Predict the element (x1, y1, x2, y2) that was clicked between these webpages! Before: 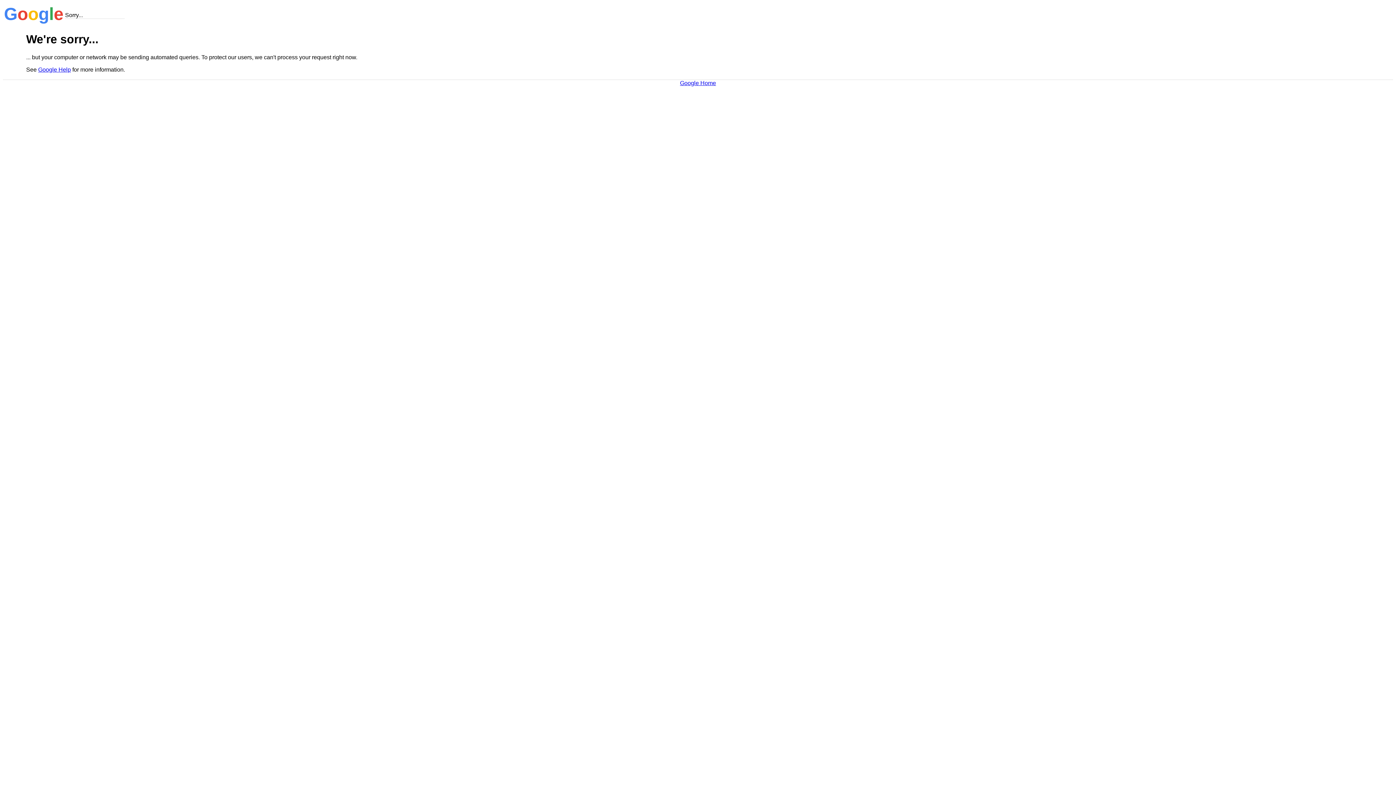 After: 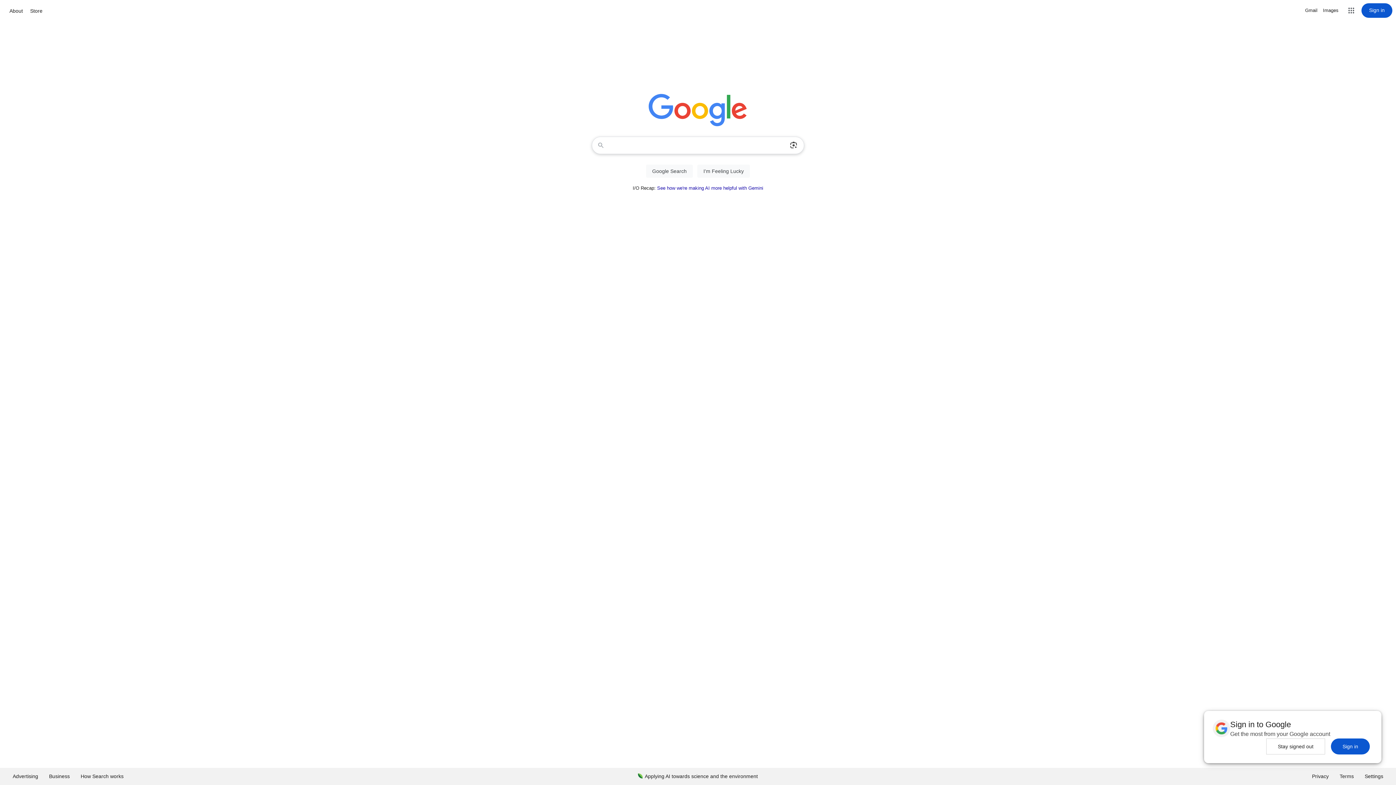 Action: bbox: (680, 79, 716, 86) label: Google Home